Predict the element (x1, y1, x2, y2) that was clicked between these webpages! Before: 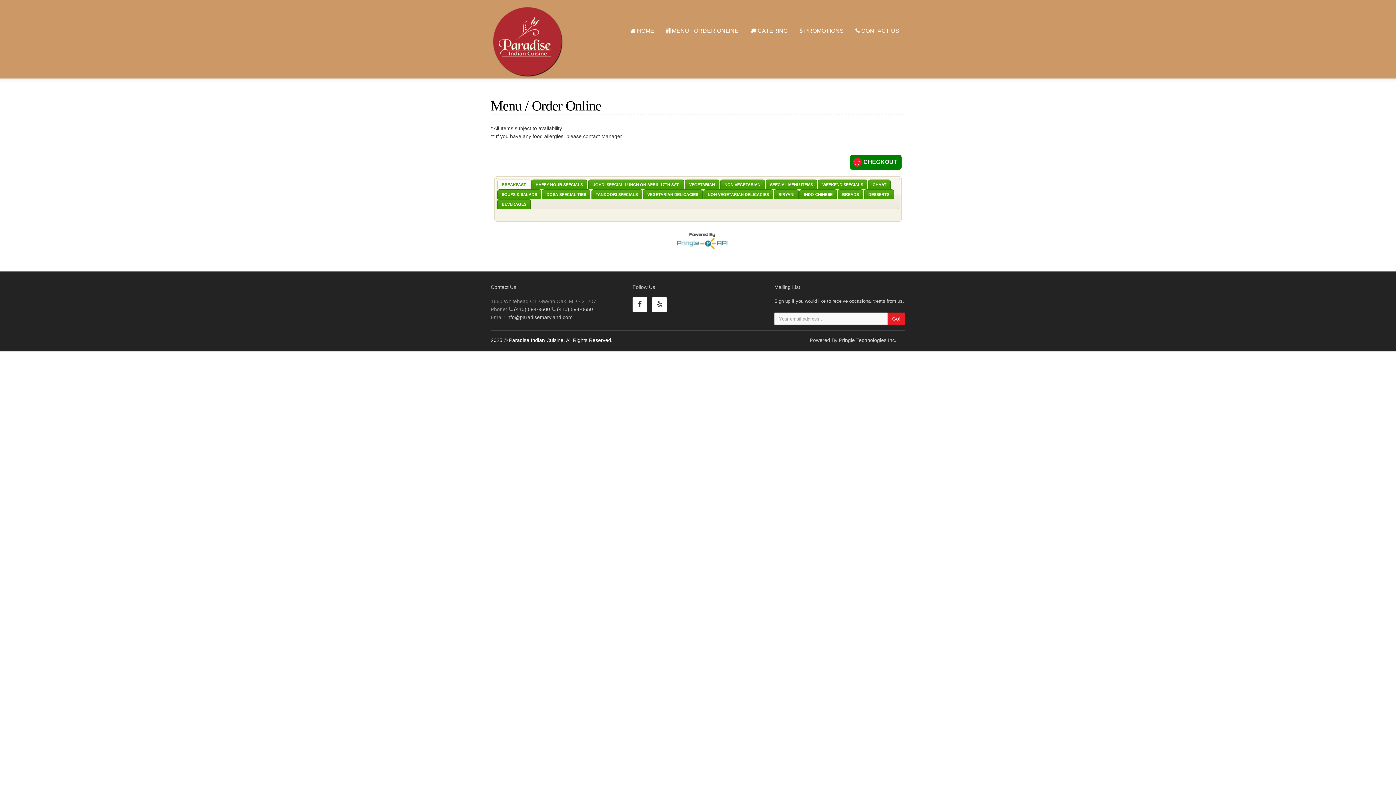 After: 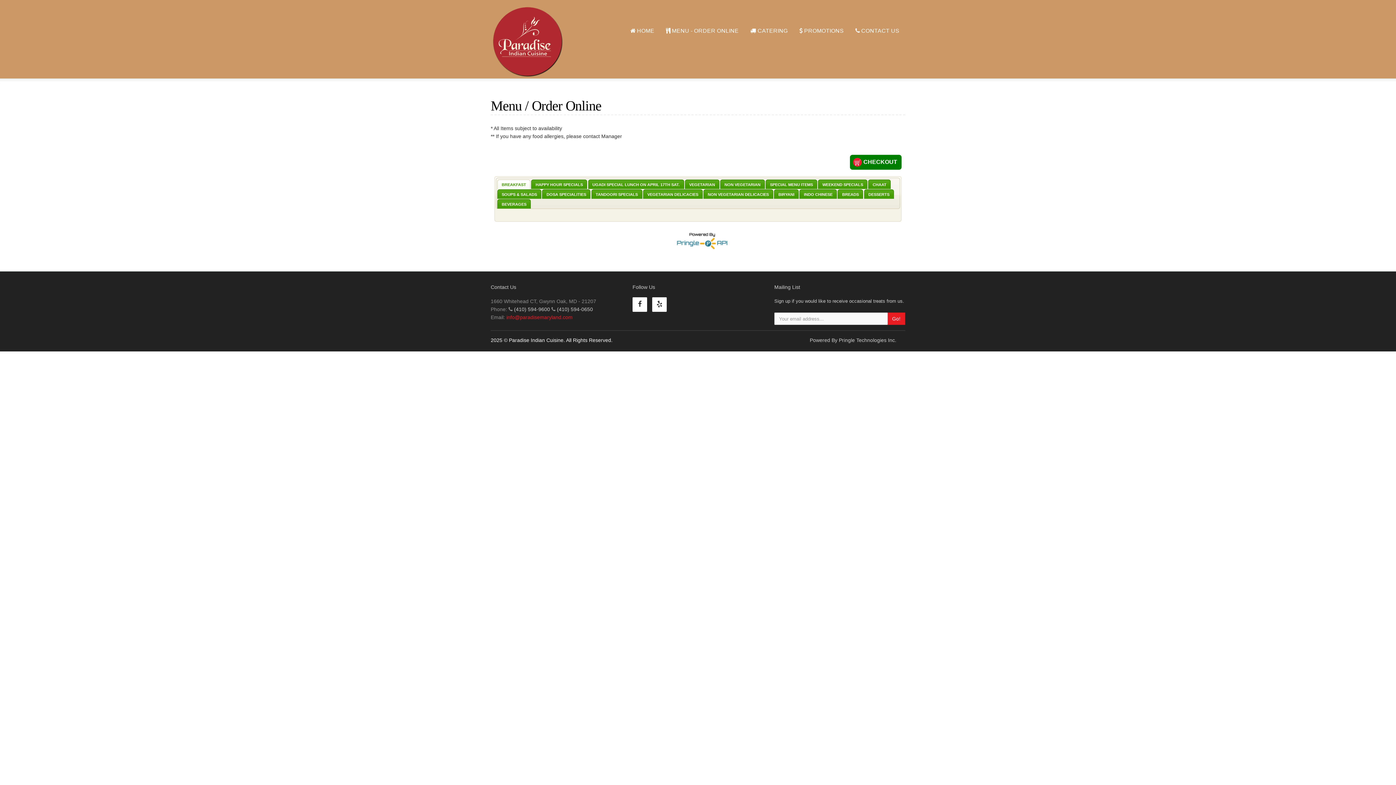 Action: bbox: (506, 314, 572, 320) label: info@paradisemaryland.com